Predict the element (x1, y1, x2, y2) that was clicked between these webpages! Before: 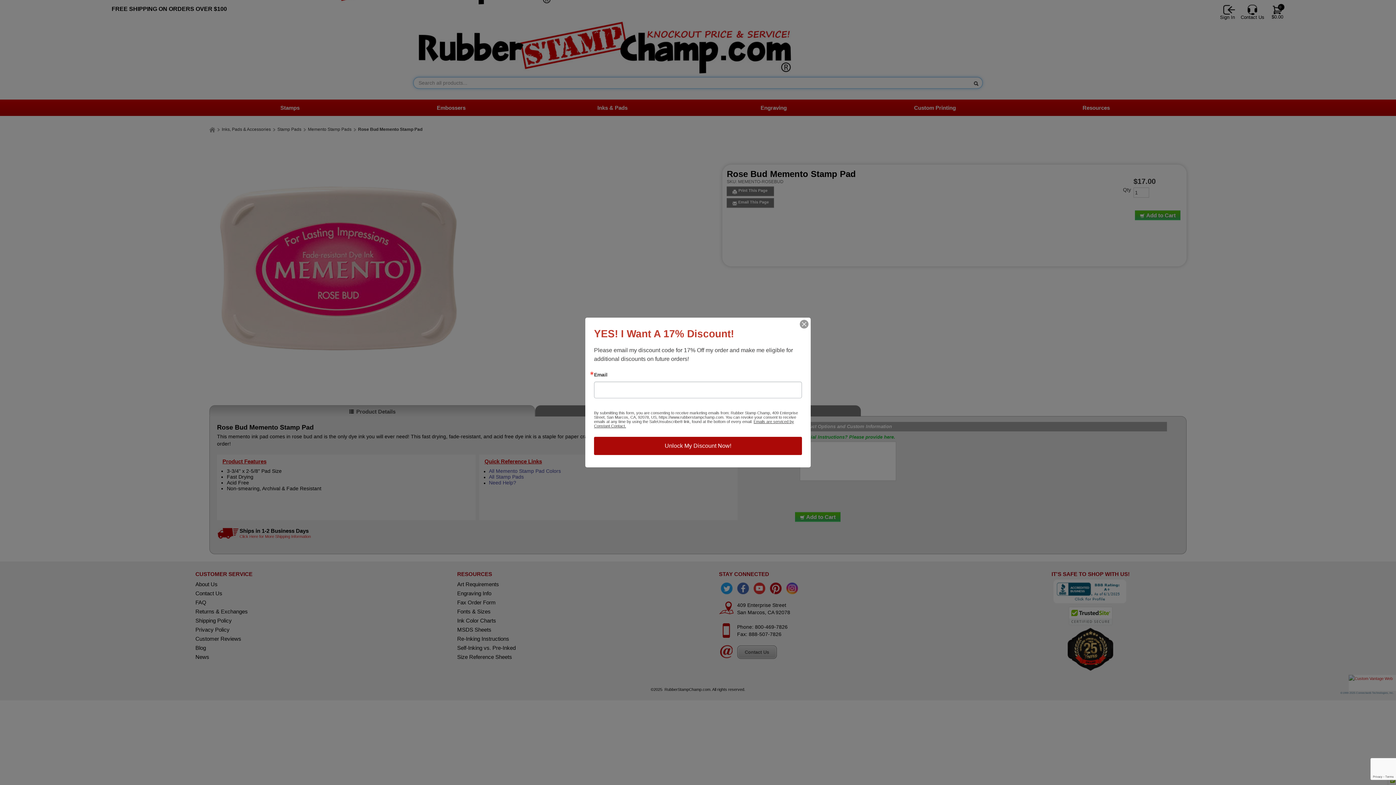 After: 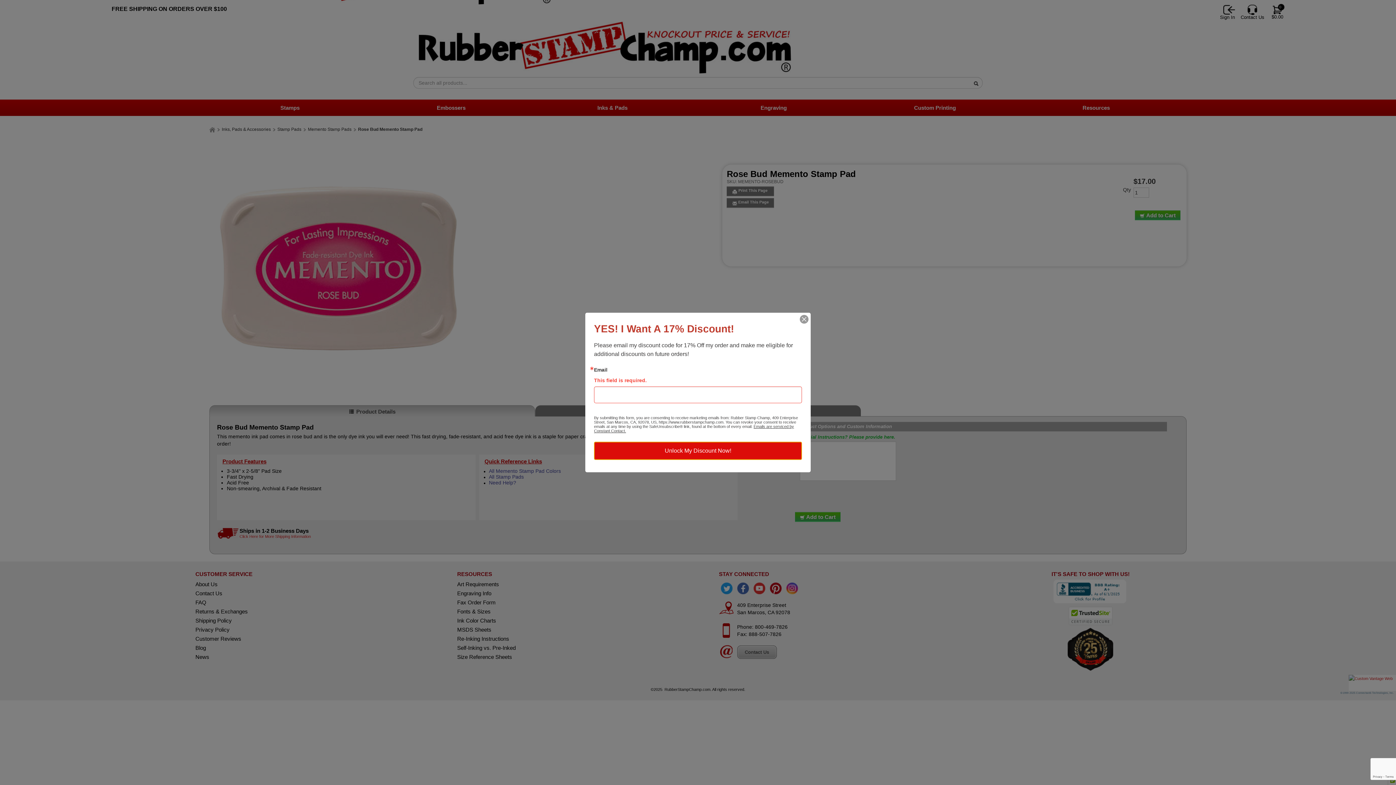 Action: bbox: (594, 437, 802, 455) label: Unlock My Discount Now!